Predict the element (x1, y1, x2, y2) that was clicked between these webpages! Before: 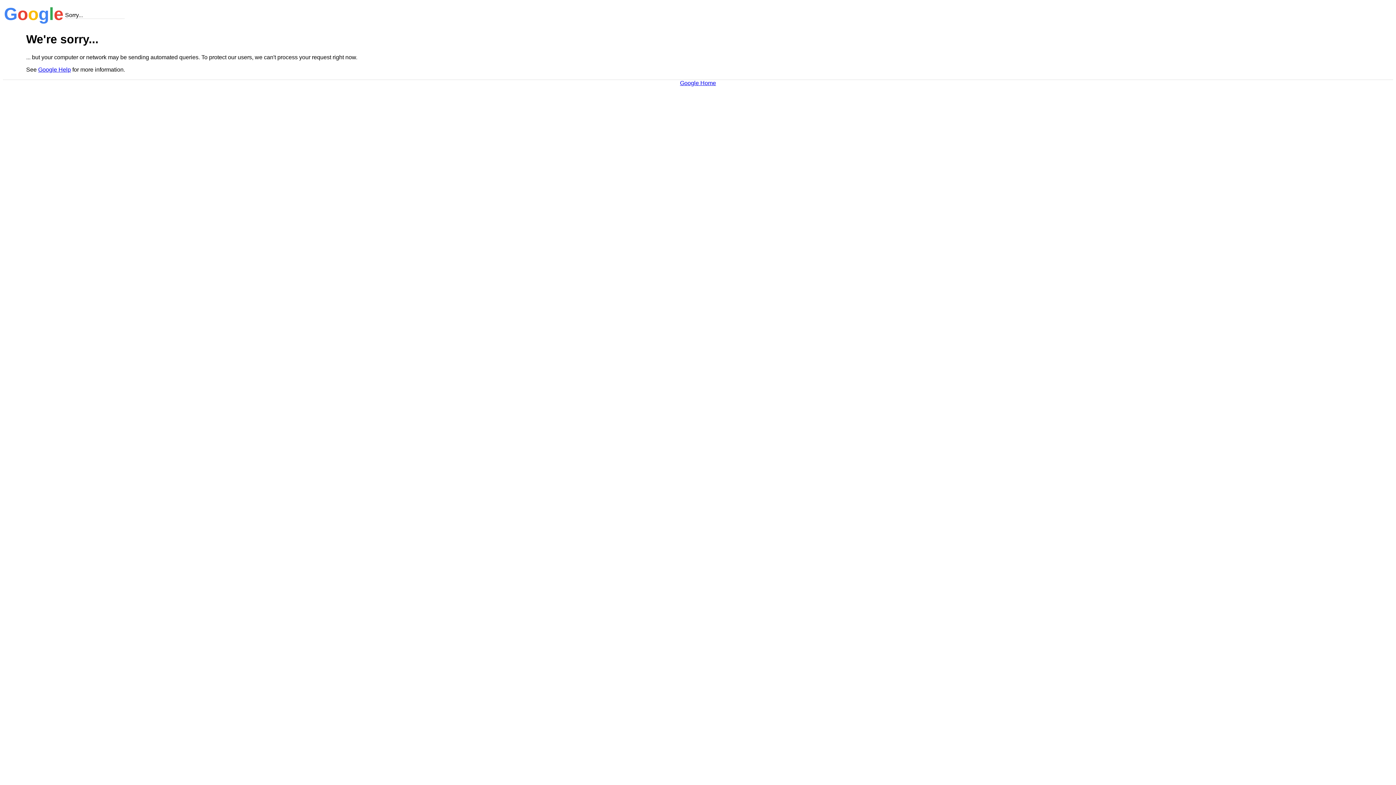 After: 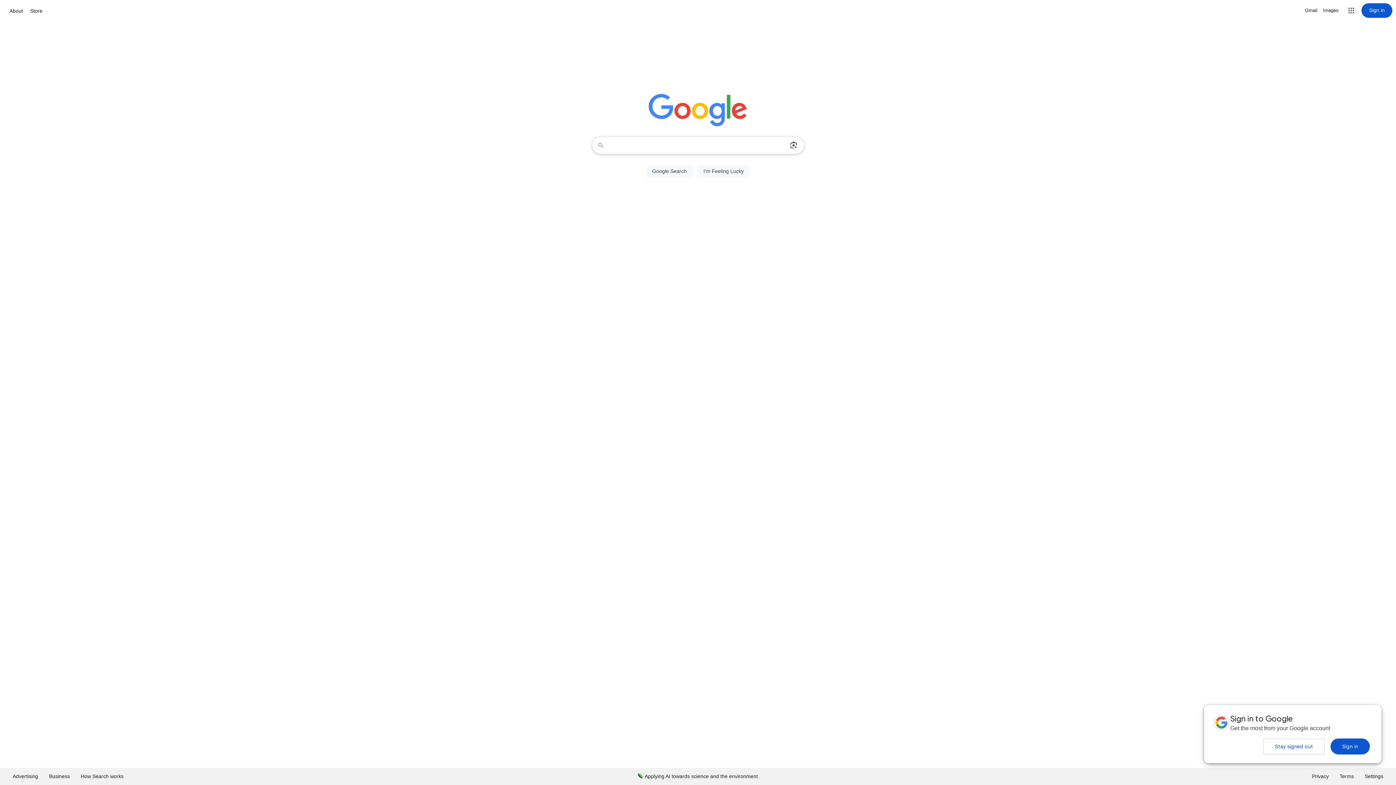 Action: bbox: (680, 79, 716, 86) label: Google Home